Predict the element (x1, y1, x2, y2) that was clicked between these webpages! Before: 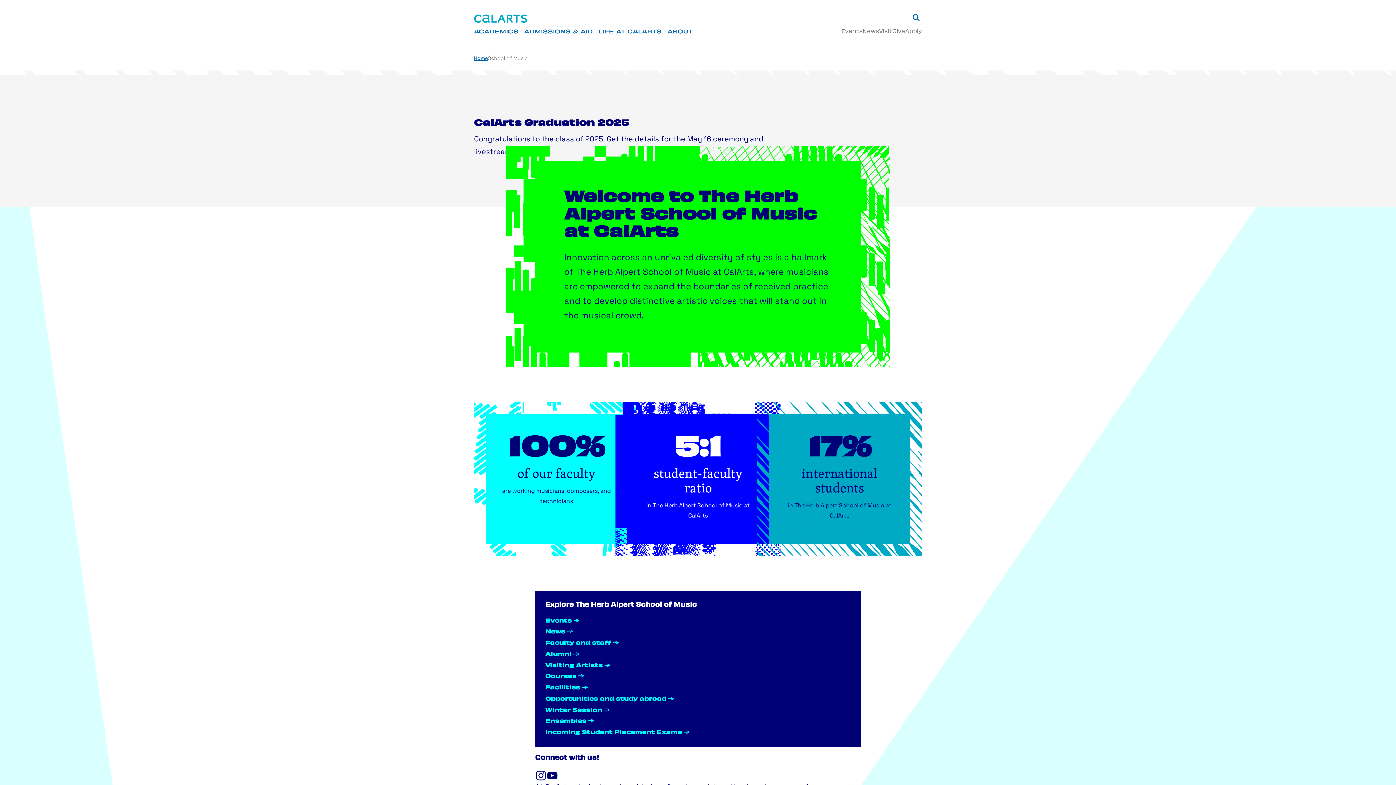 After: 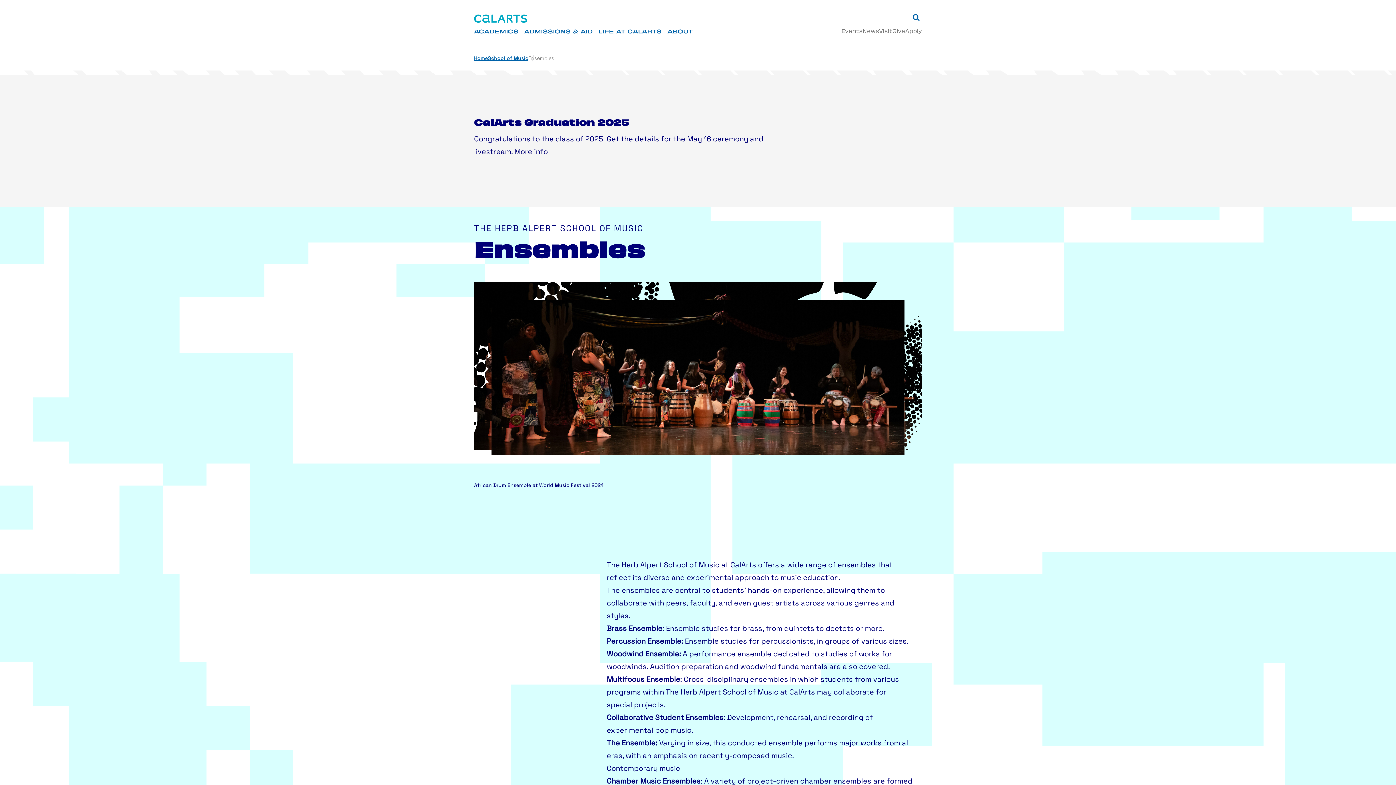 Action: bbox: (545, 719, 586, 724) label: Ensembles